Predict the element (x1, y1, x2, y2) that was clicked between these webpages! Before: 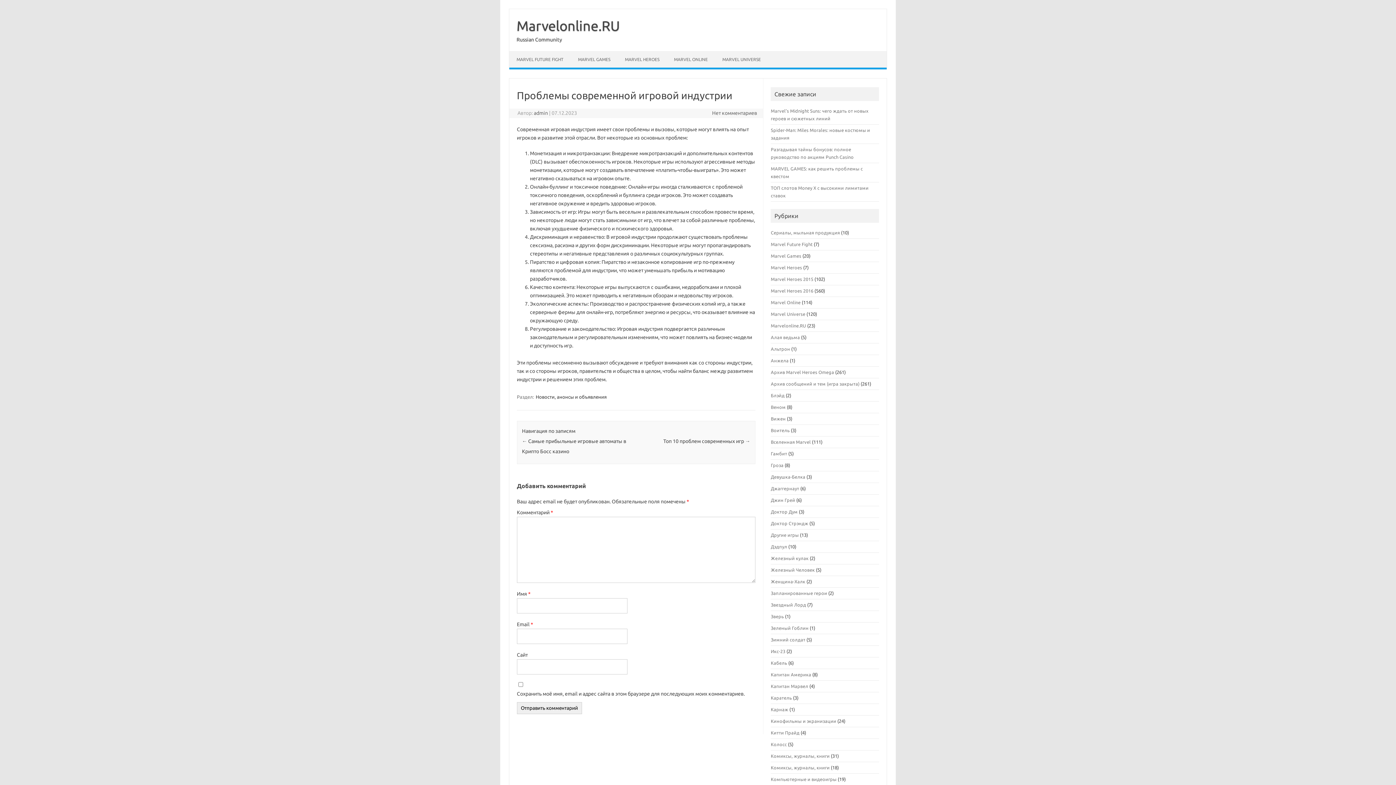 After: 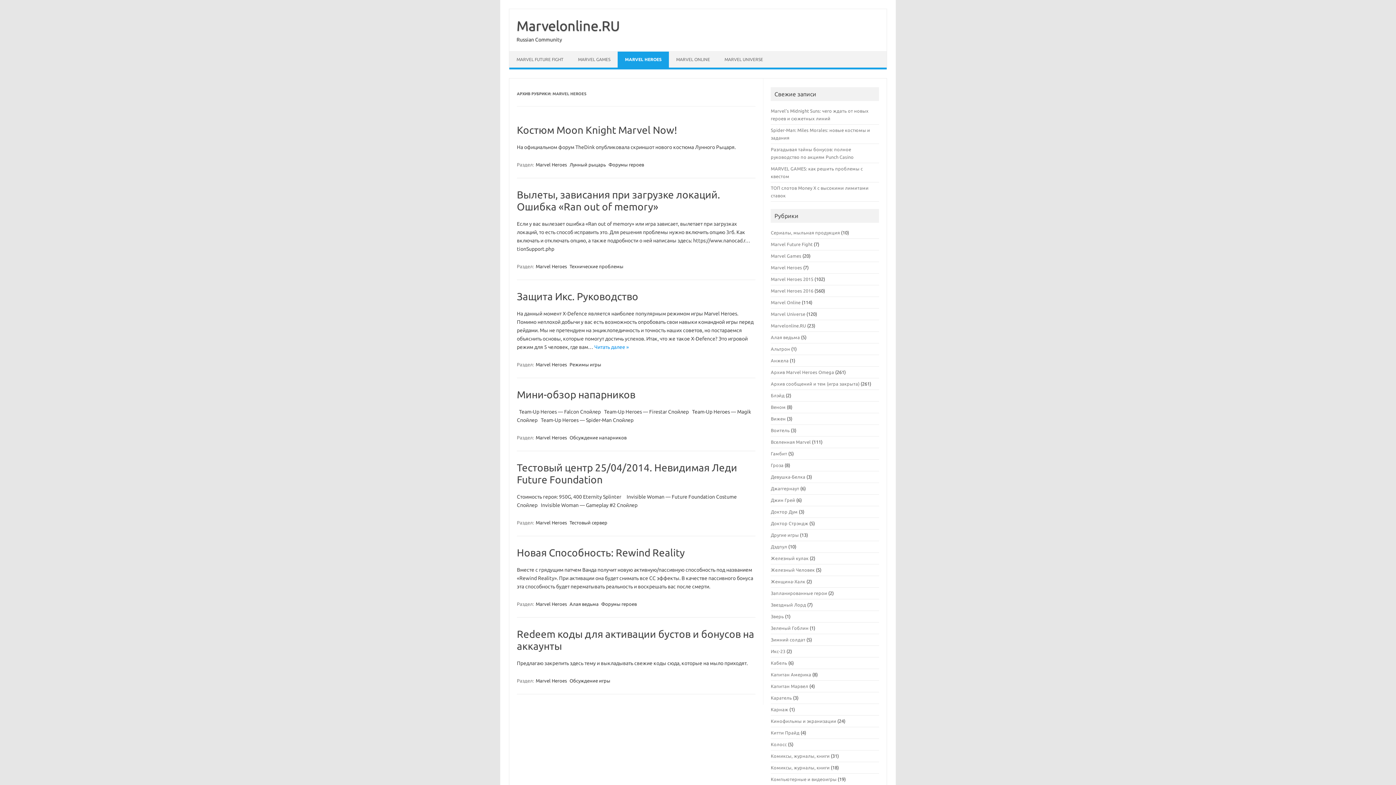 Action: label: MARVEL HEROES bbox: (617, 51, 666, 67)